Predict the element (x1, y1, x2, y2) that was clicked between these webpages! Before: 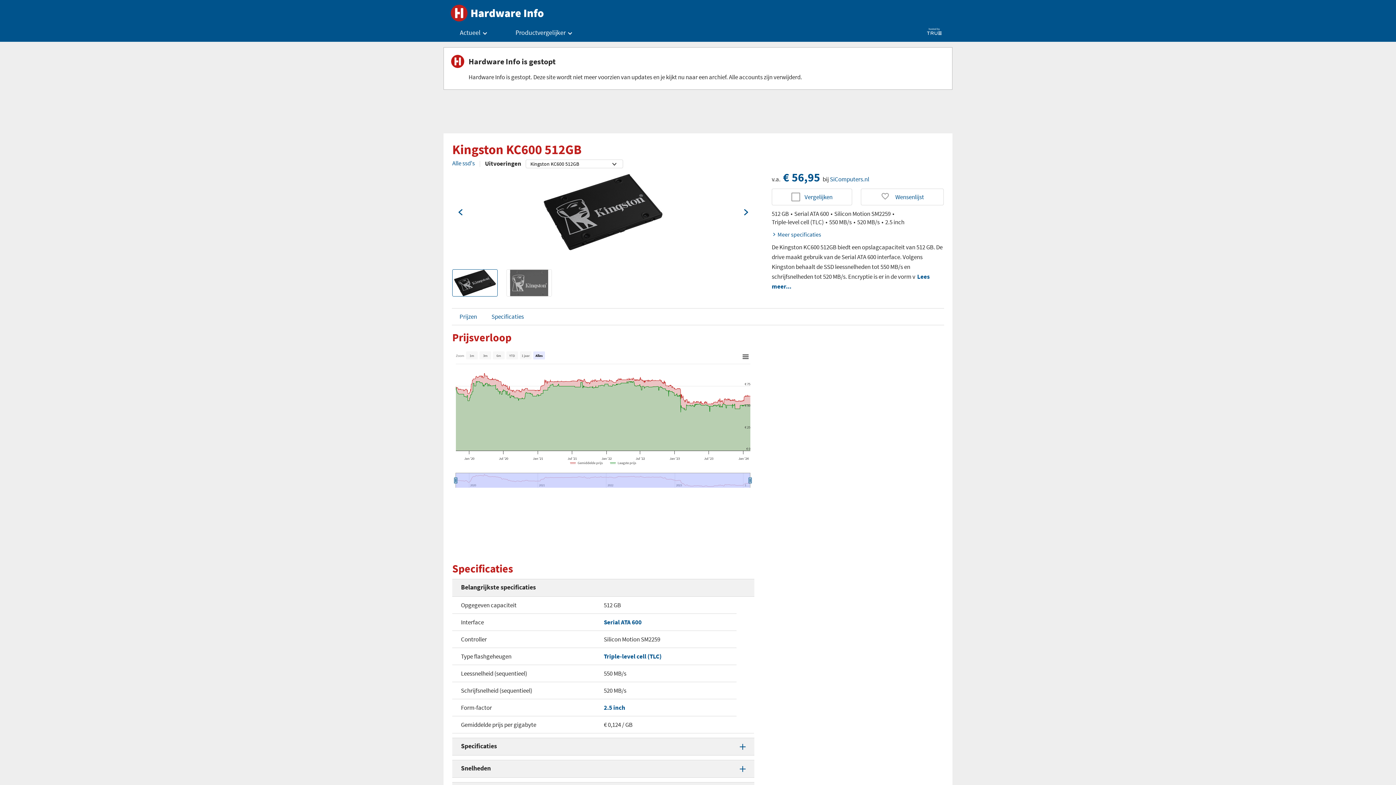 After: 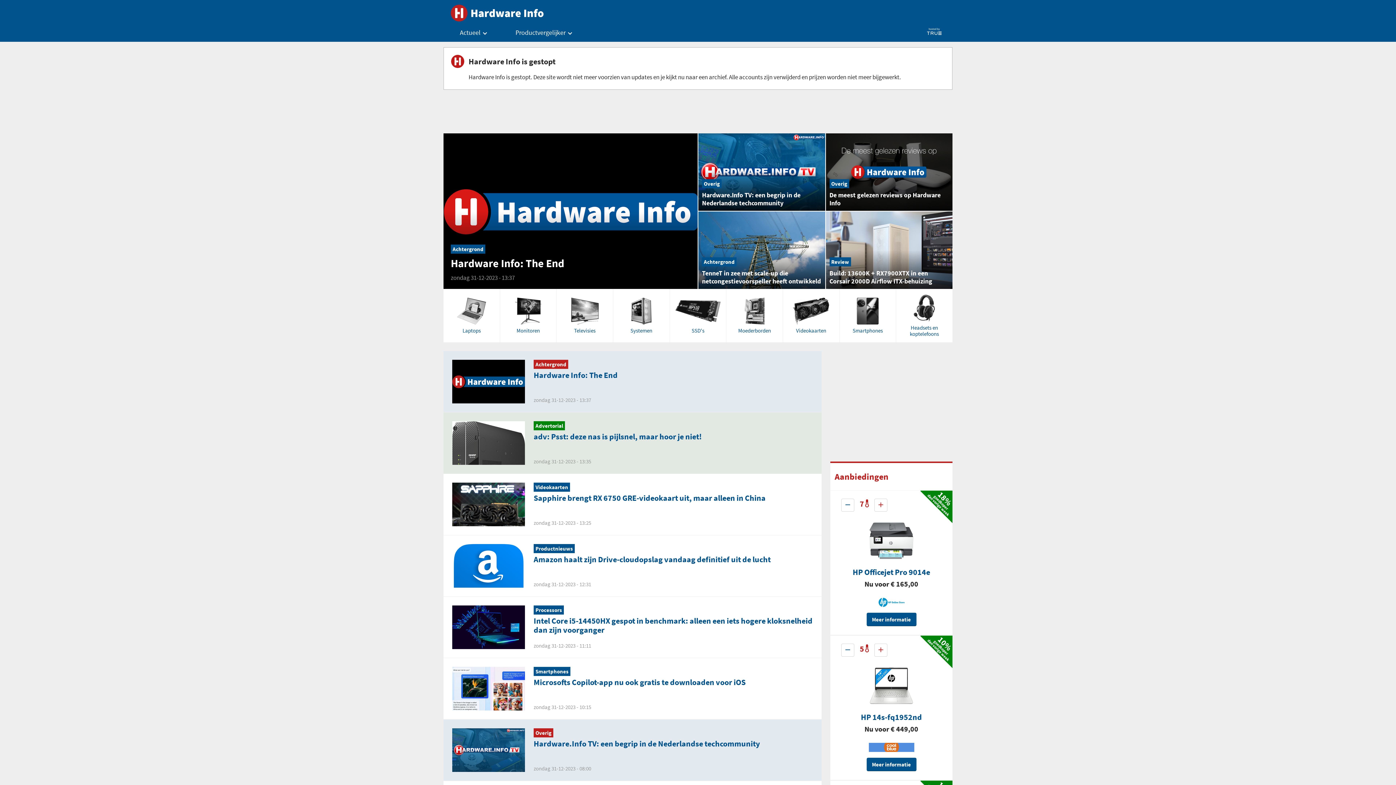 Action: bbox: (450, 4, 546, 23)